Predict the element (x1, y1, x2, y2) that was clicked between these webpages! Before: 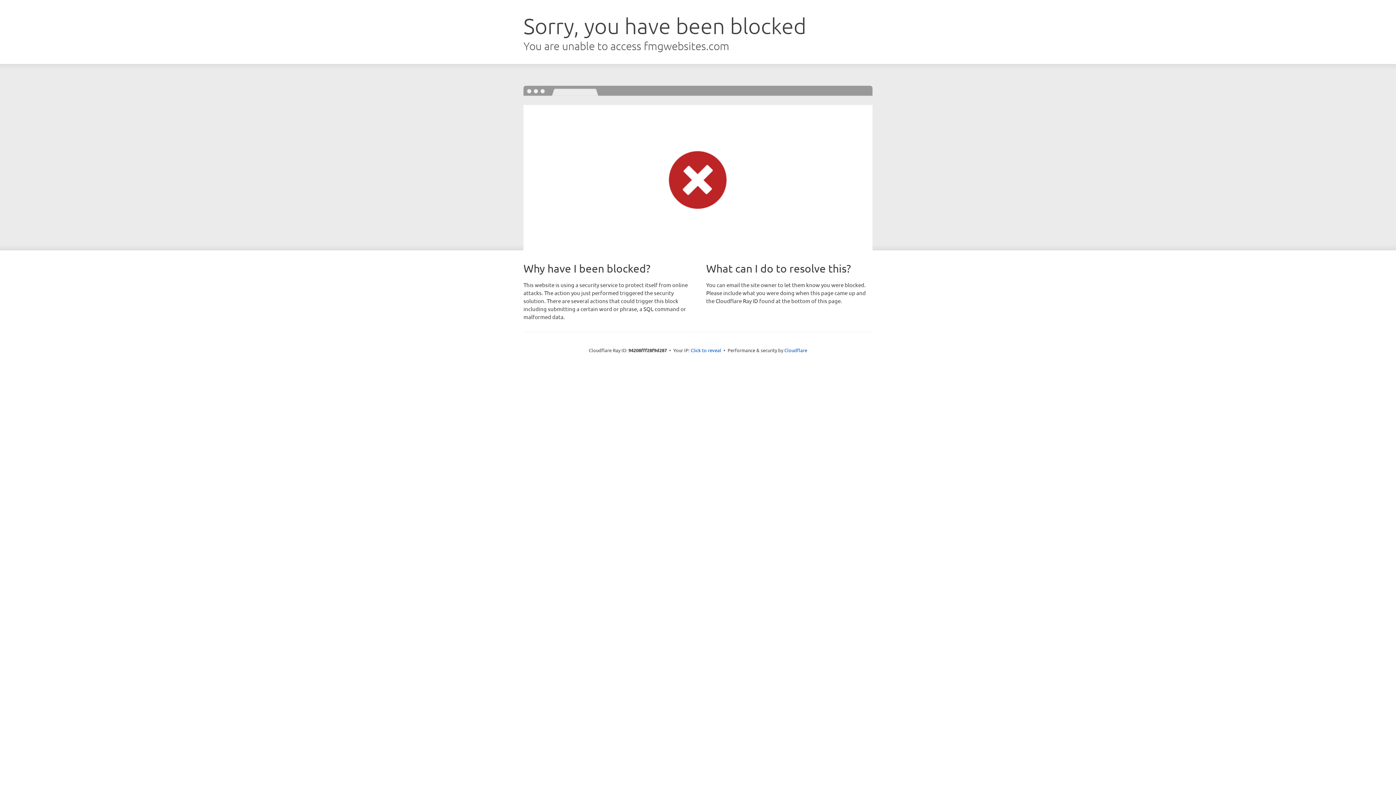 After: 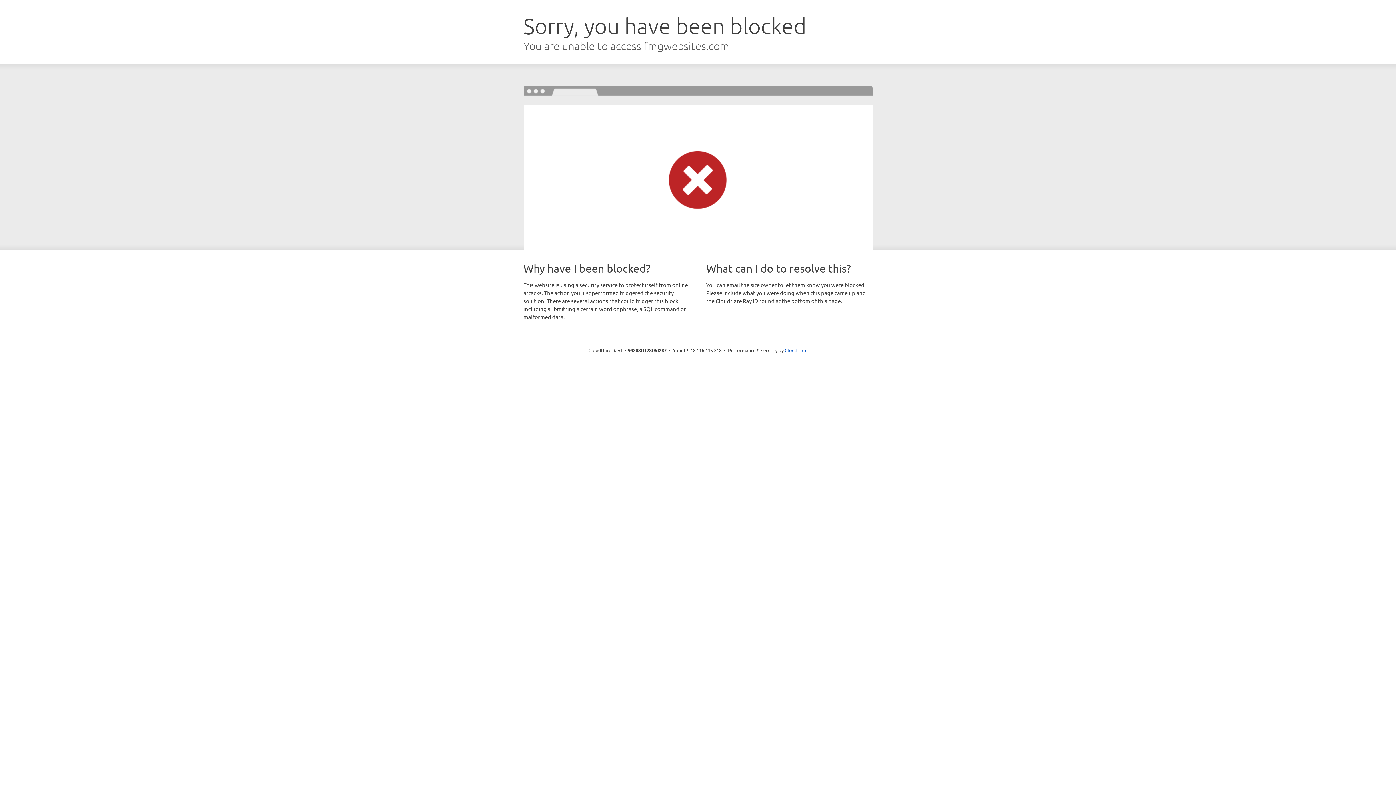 Action: label: Click to reveal bbox: (690, 346, 721, 353)